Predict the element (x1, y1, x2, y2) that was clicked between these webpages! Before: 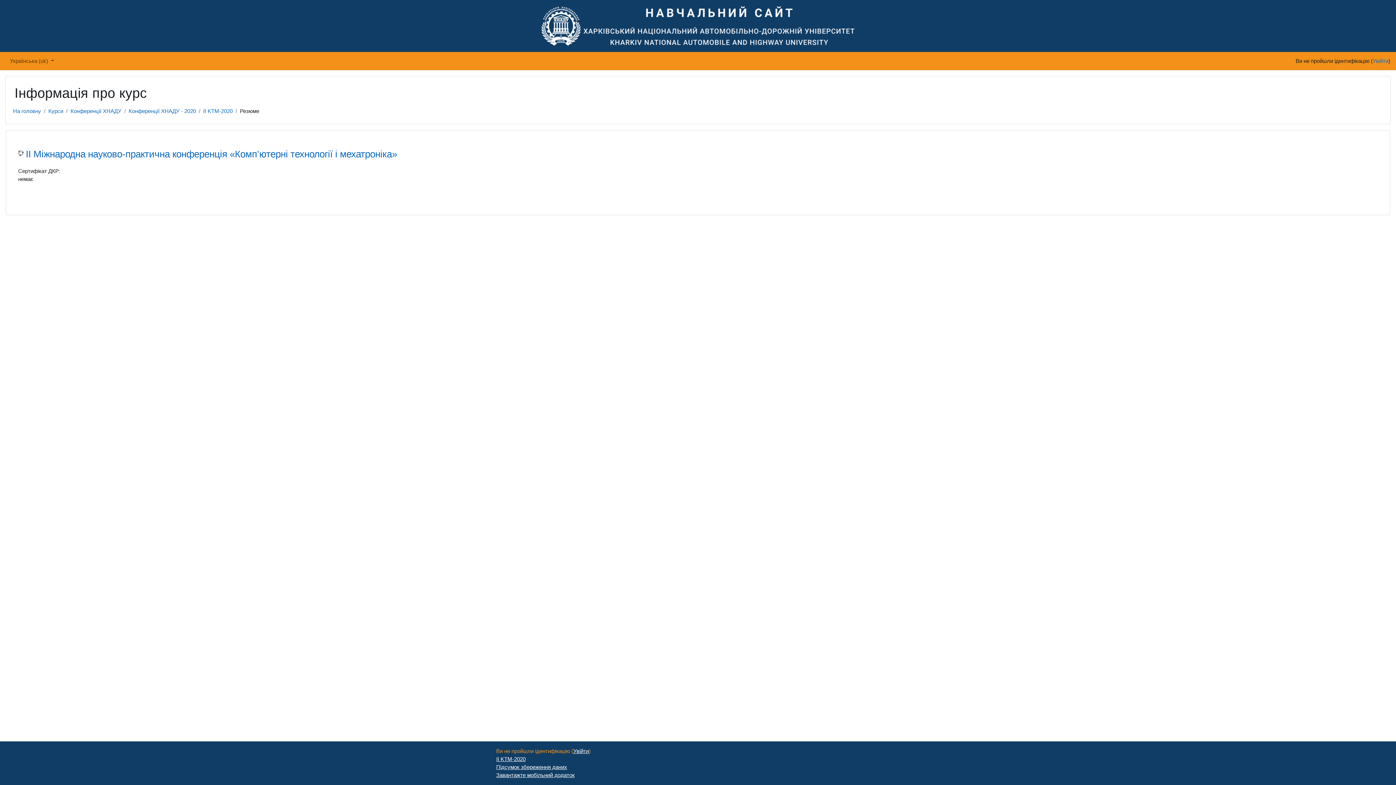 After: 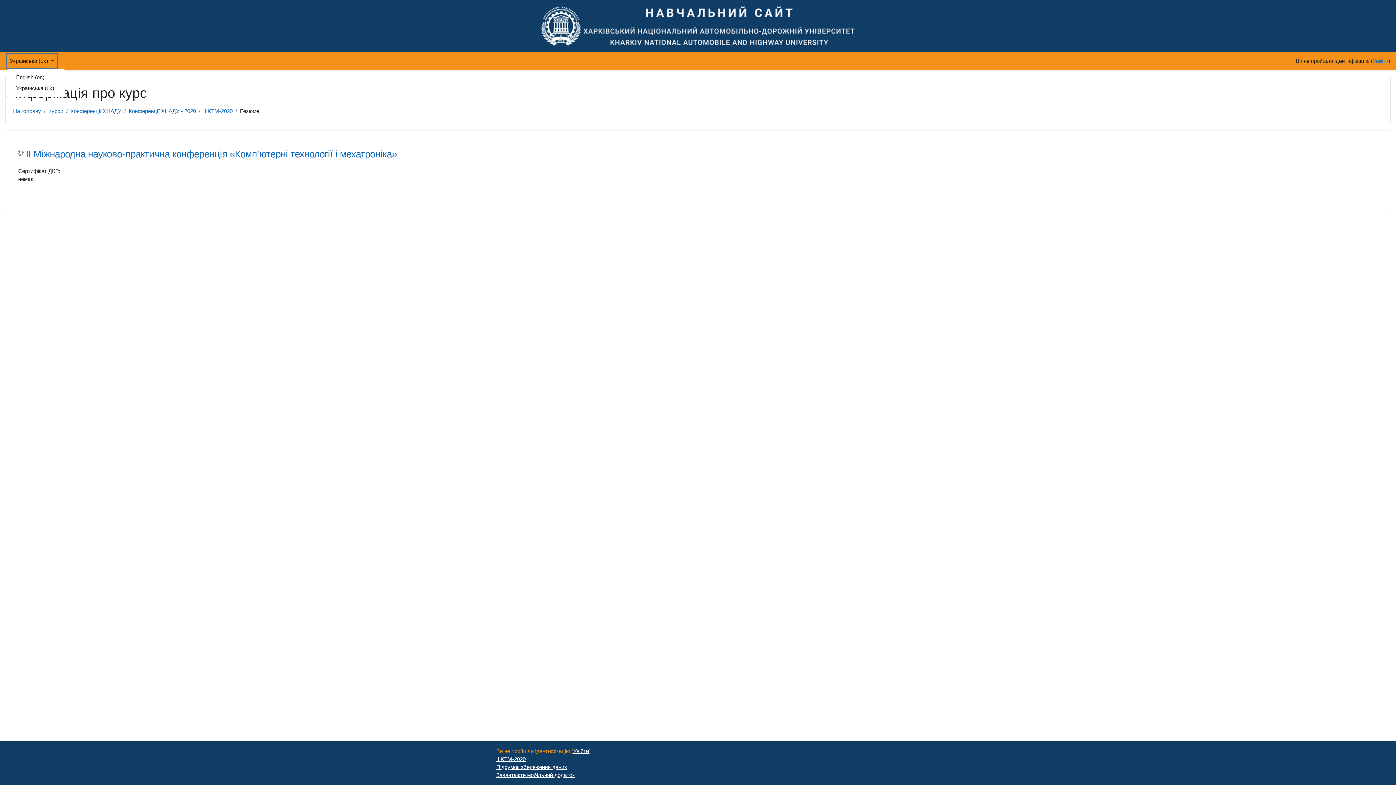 Action: label: Українська ‎(uk)‎  bbox: (6, 54, 57, 68)